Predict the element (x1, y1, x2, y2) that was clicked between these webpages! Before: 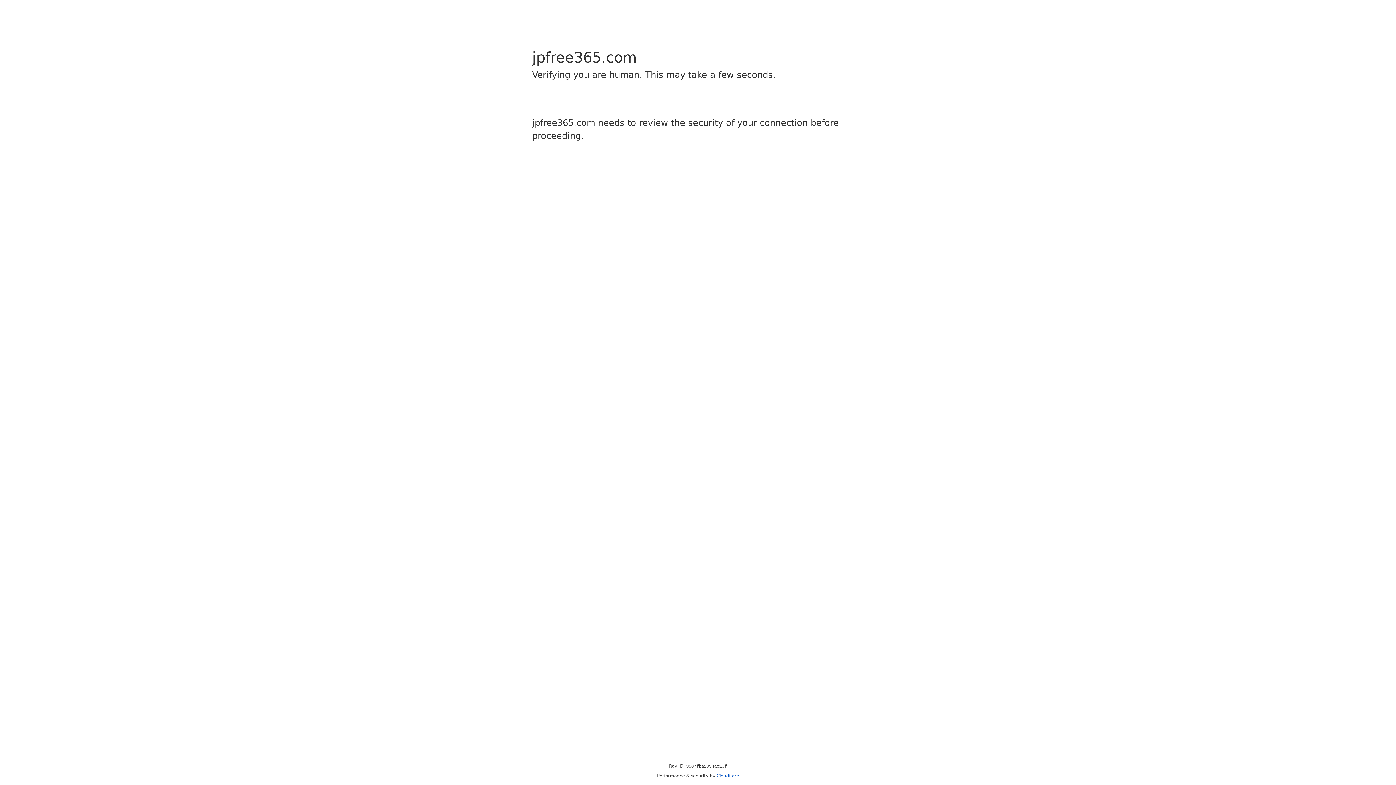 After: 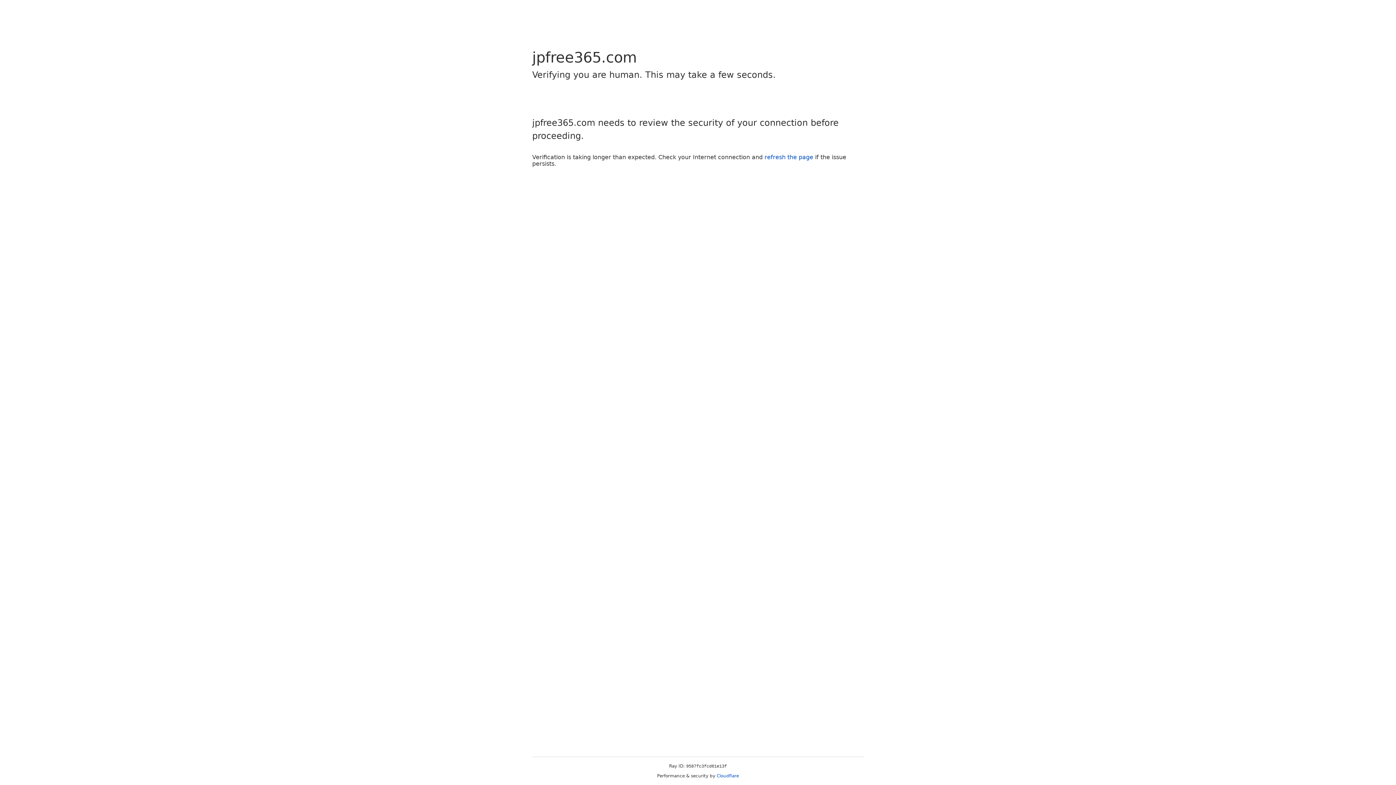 Action: bbox: (716, 773, 739, 778) label: Cloudflare